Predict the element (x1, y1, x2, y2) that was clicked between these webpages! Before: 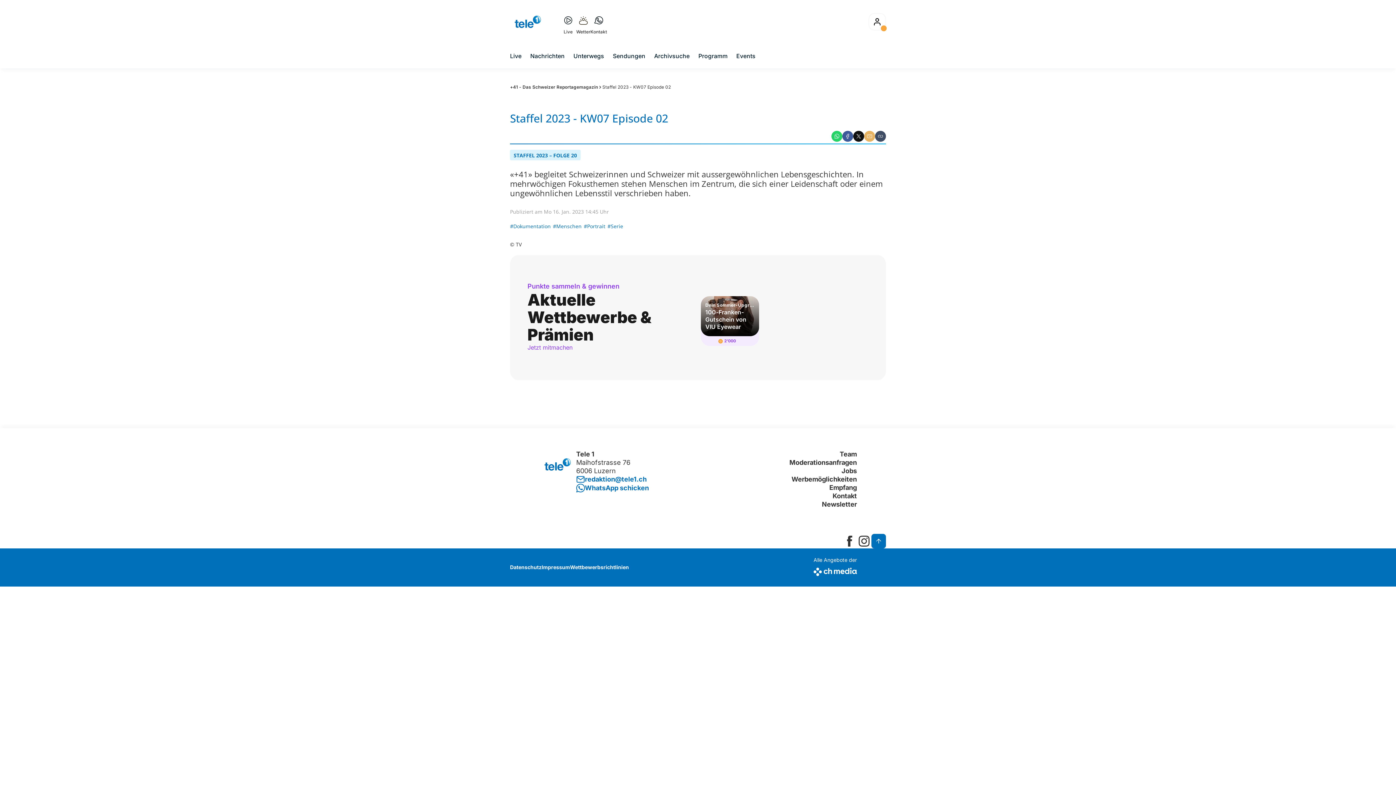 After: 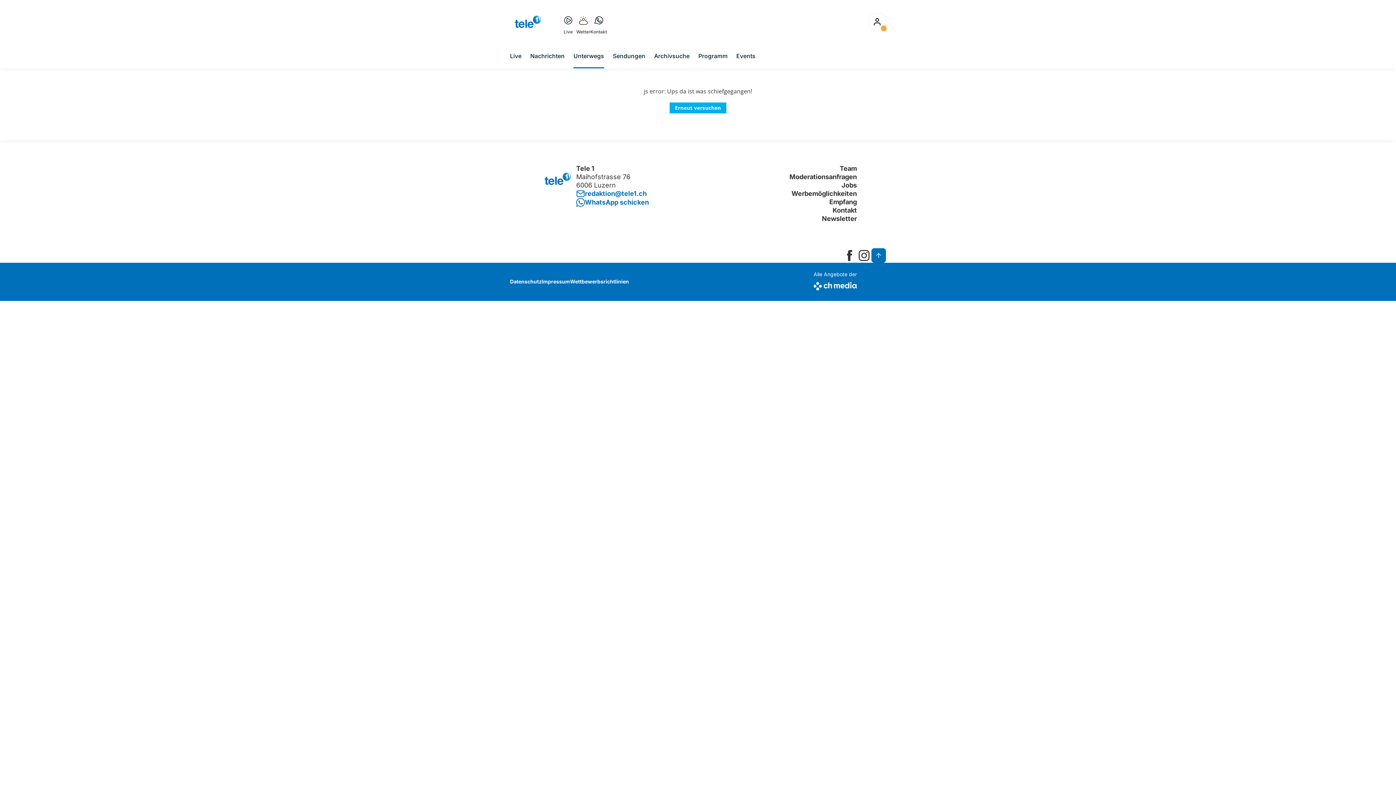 Action: label: Unterwegs bbox: (573, 51, 604, 60)